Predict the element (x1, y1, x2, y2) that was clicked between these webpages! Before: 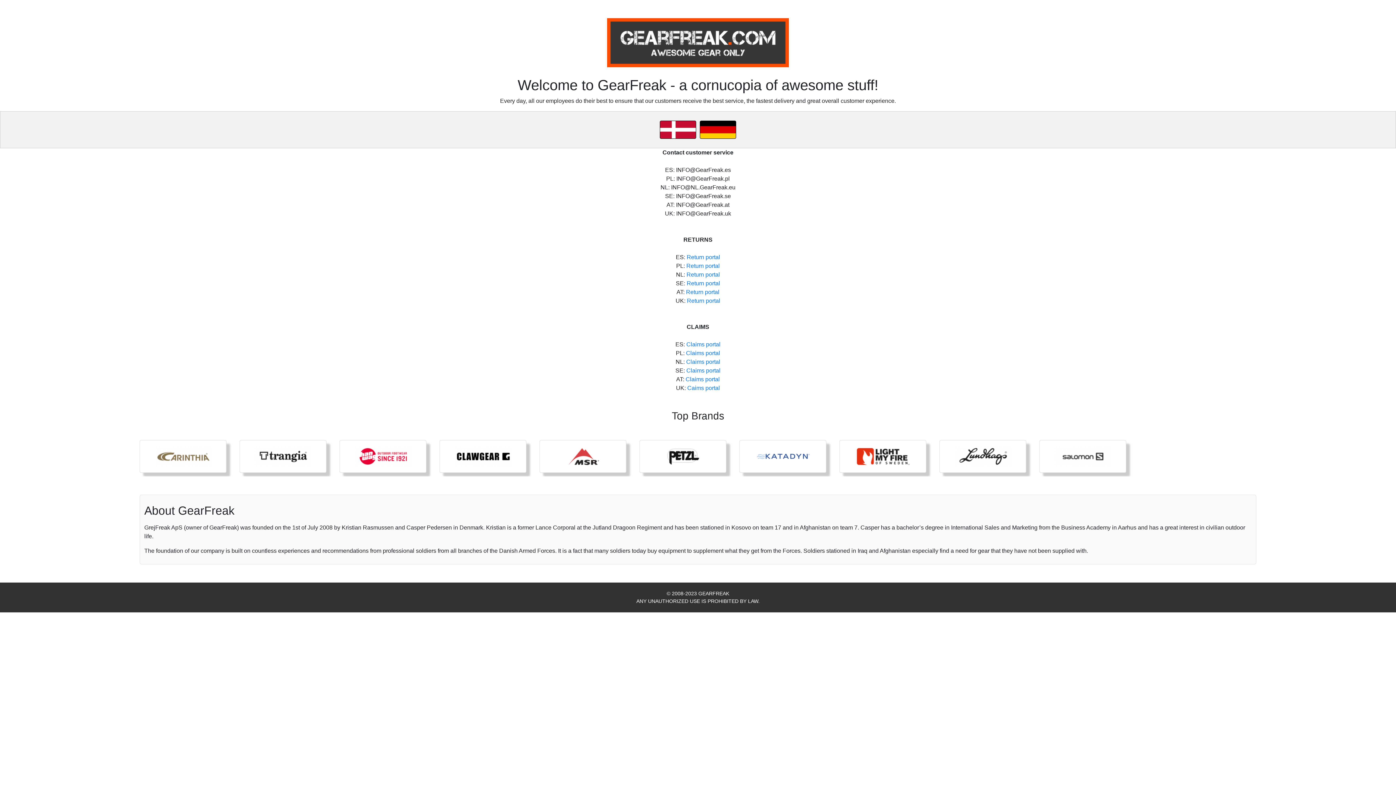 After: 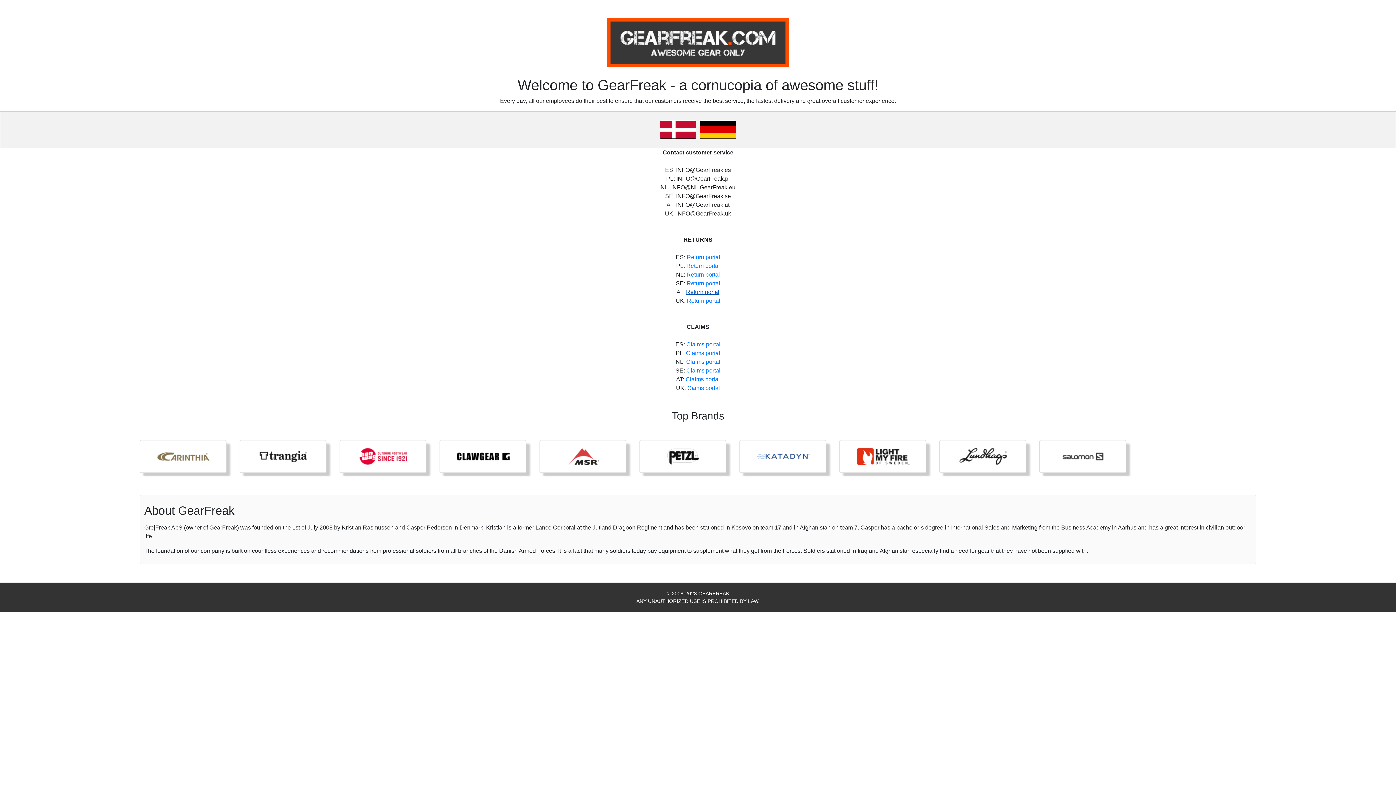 Action: label: Return portal bbox: (686, 289, 719, 295)